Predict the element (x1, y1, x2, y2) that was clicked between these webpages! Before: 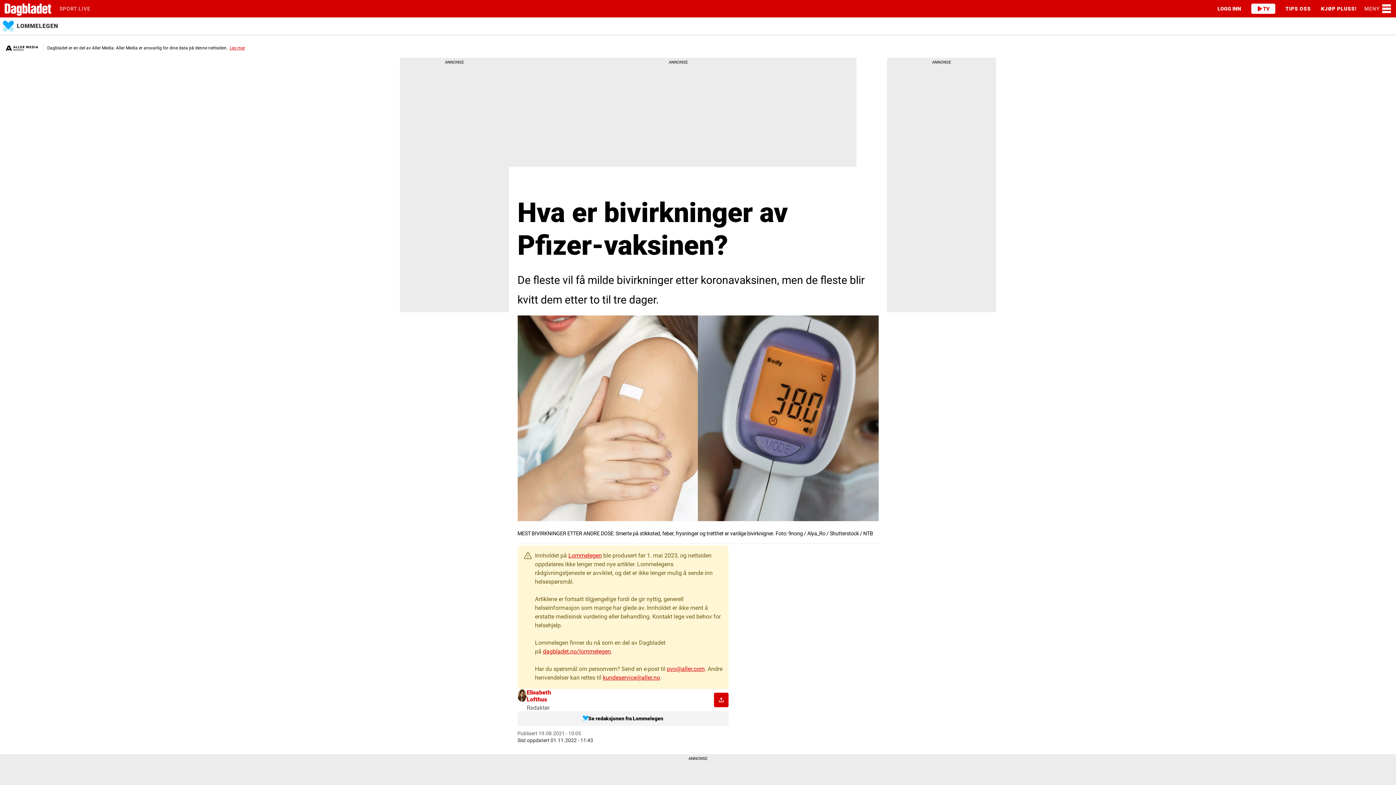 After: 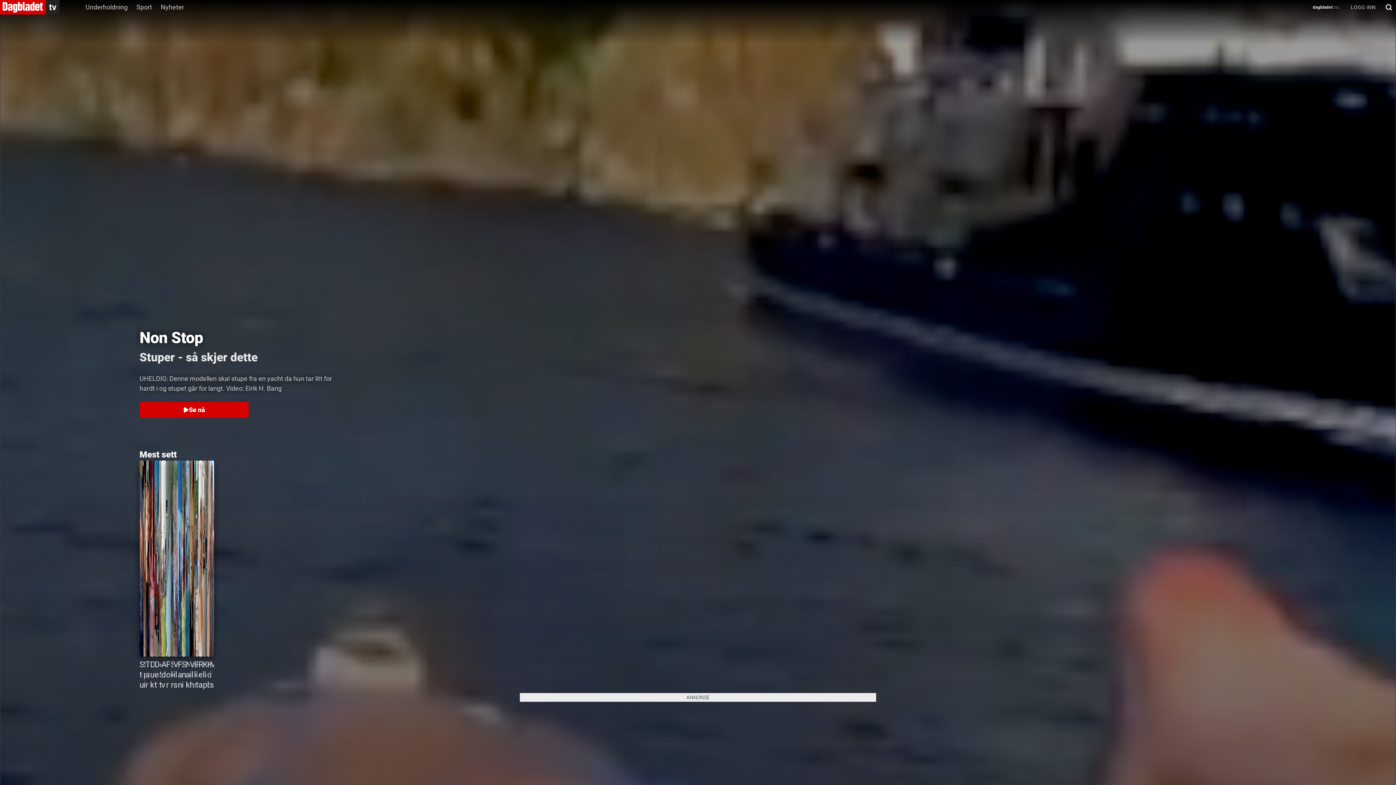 Action: bbox: (1251, 3, 1275, 13) label: TV